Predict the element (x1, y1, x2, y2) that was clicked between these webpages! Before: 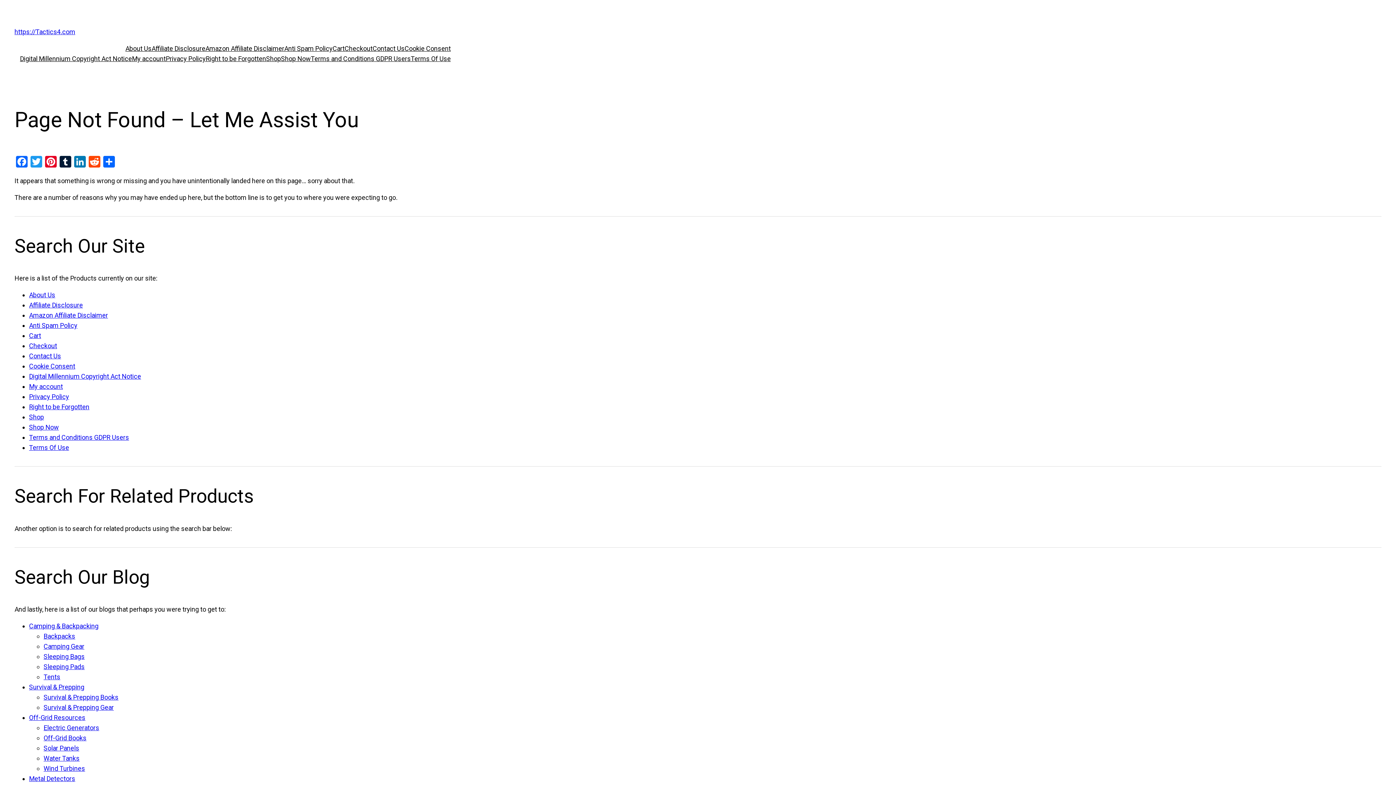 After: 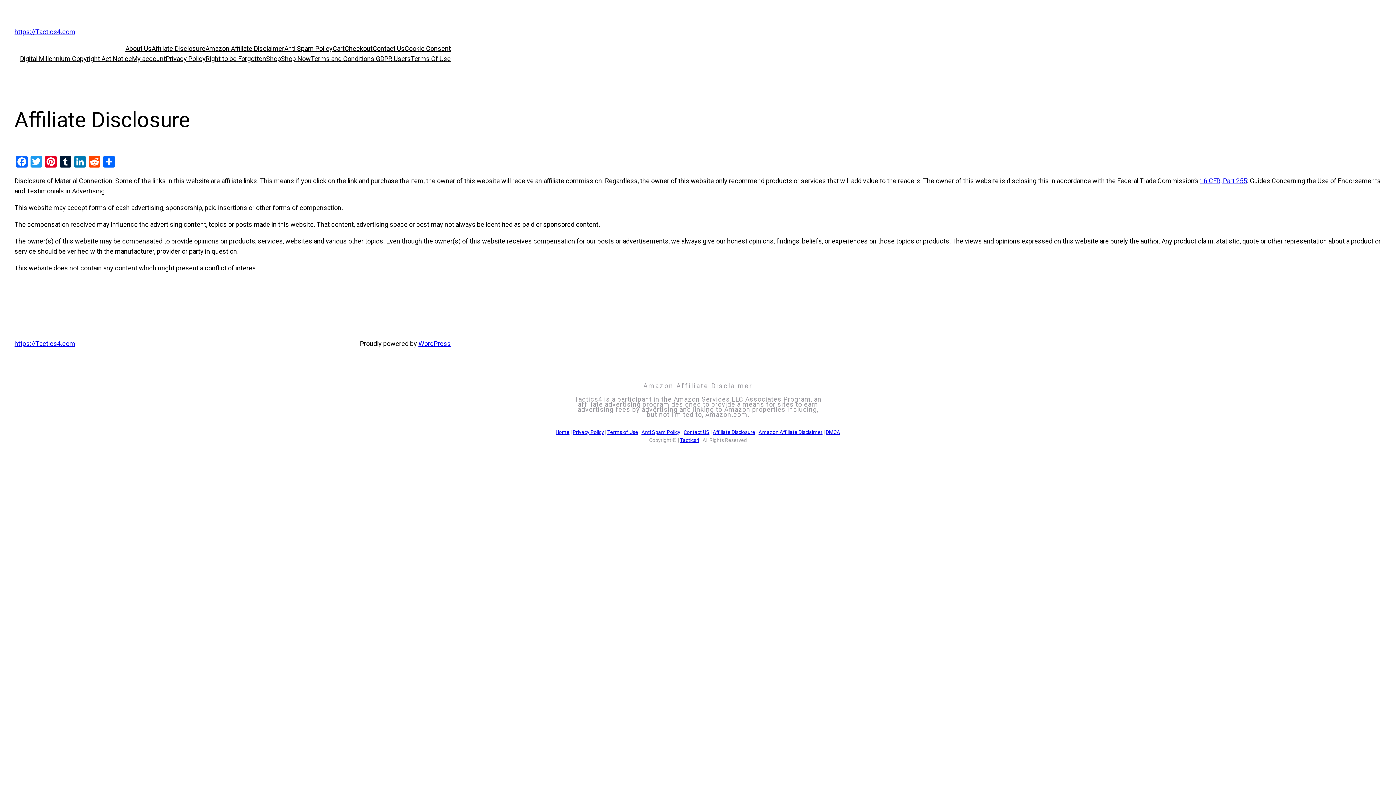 Action: label: Affiliate Disclosure bbox: (29, 301, 82, 309)